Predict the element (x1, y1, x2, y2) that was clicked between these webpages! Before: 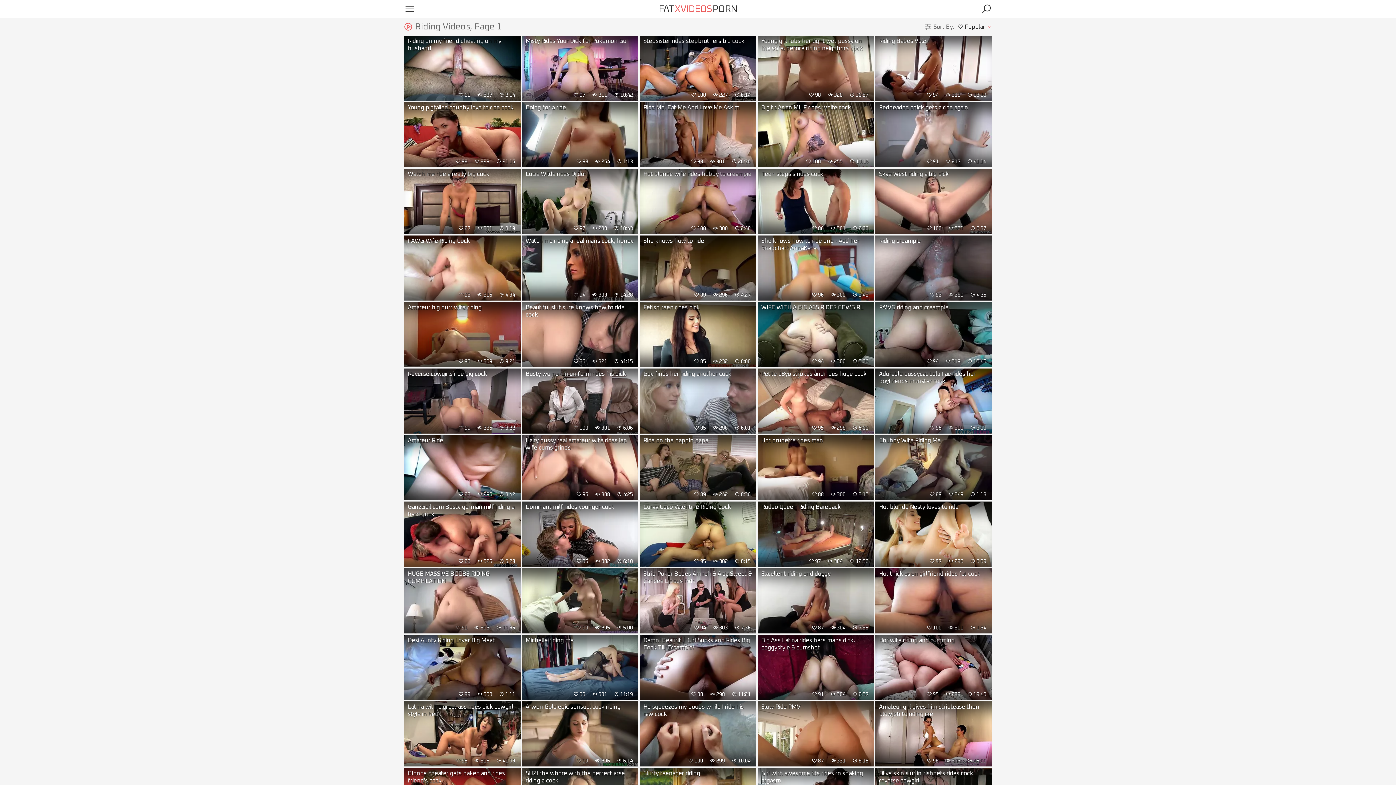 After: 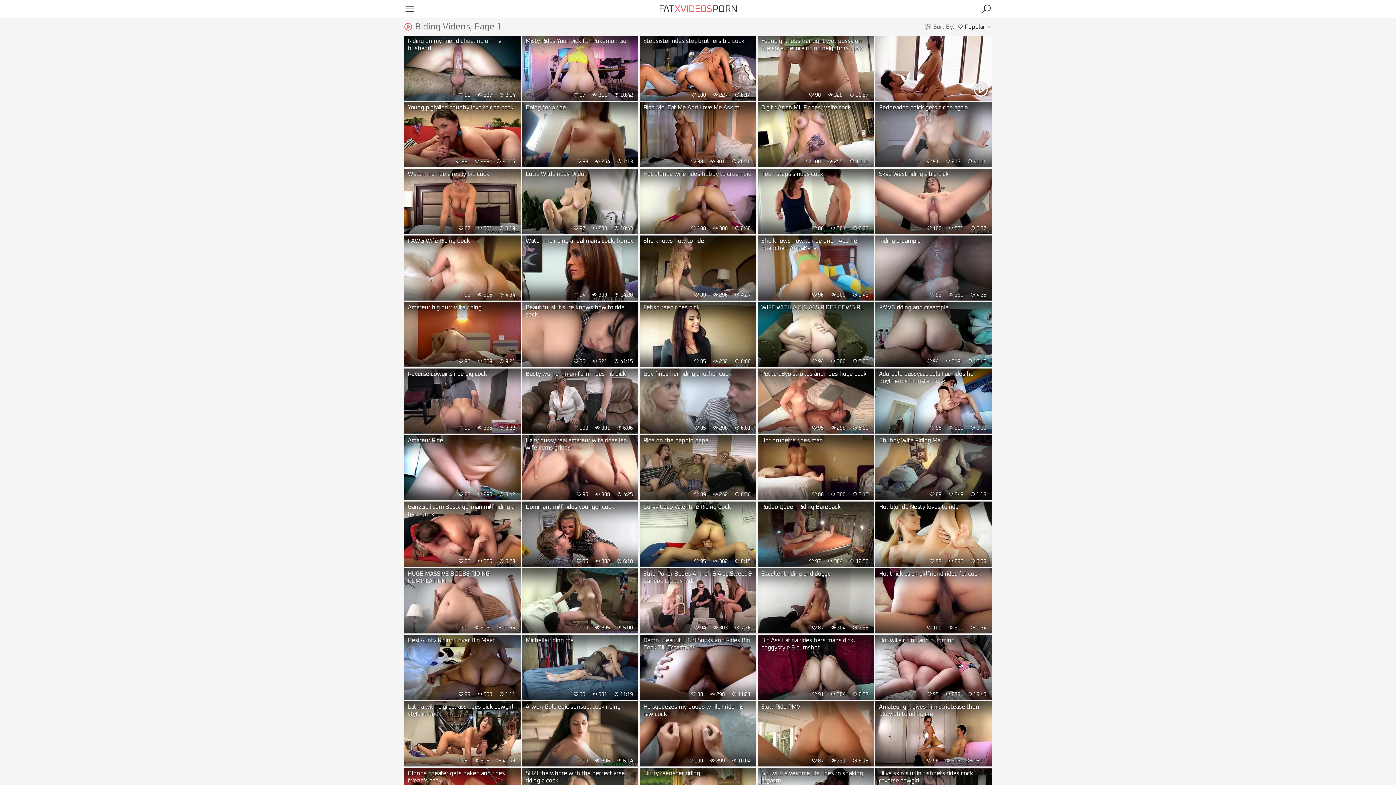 Action: bbox: (875, 35, 992, 100) label: Riding Babes Vol2

 94  311  12:18